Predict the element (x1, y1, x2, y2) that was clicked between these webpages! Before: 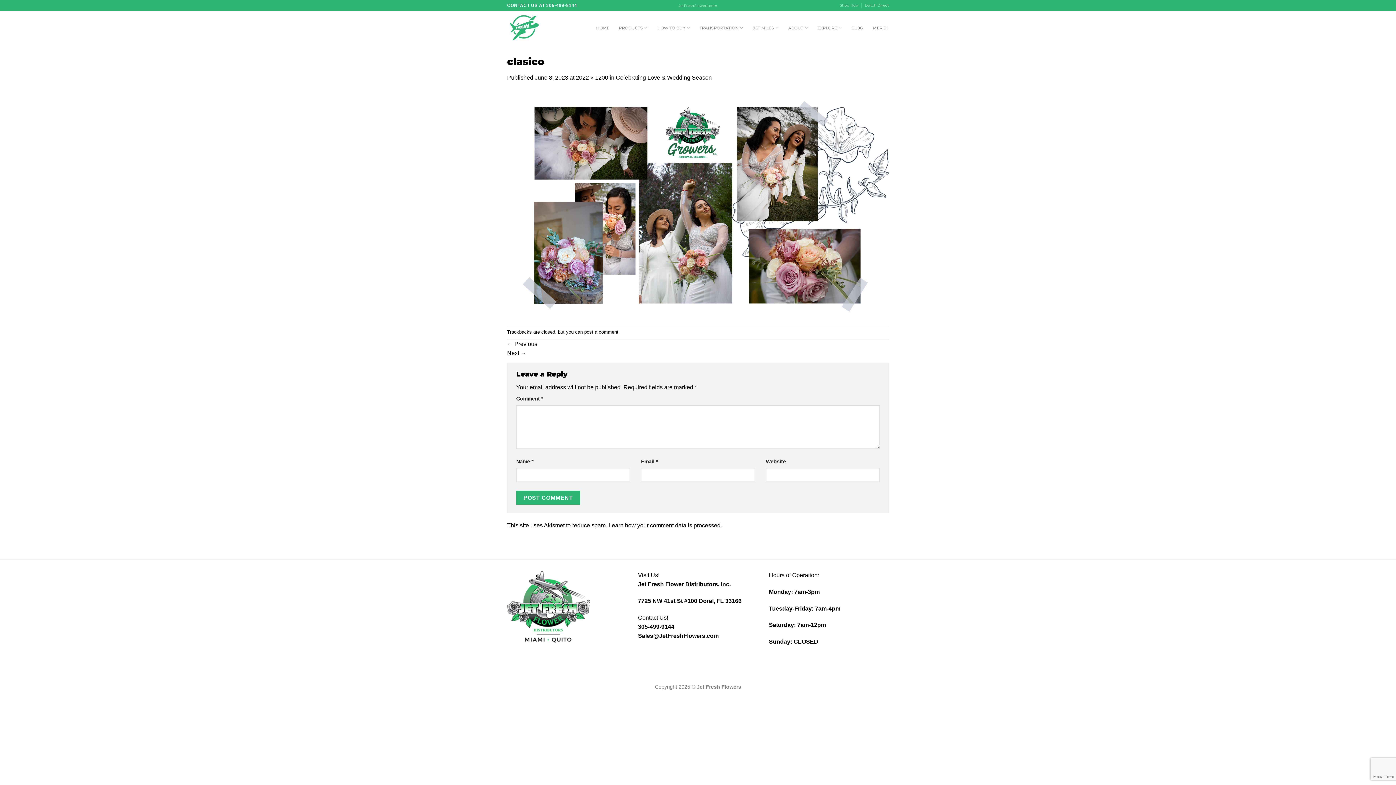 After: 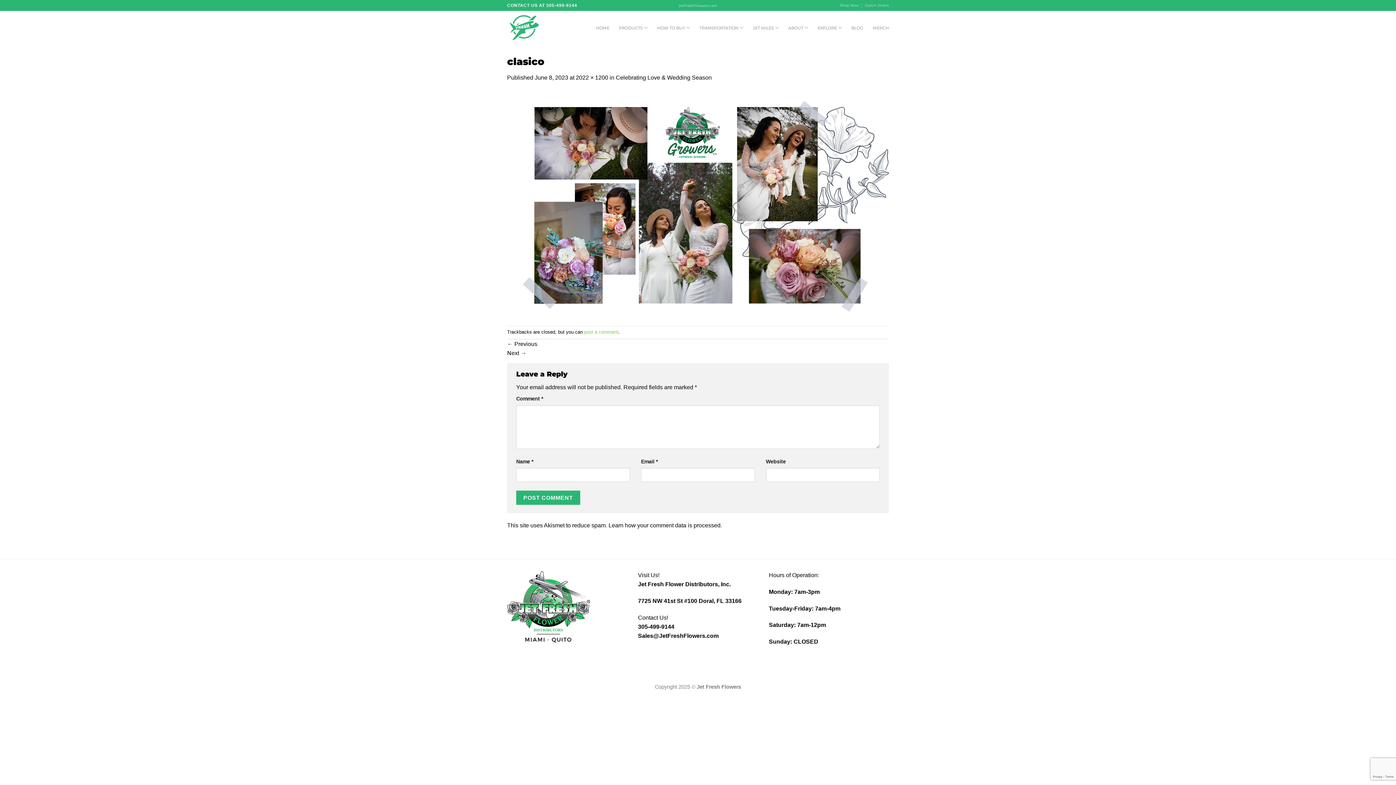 Action: label: post a comment bbox: (584, 329, 618, 334)